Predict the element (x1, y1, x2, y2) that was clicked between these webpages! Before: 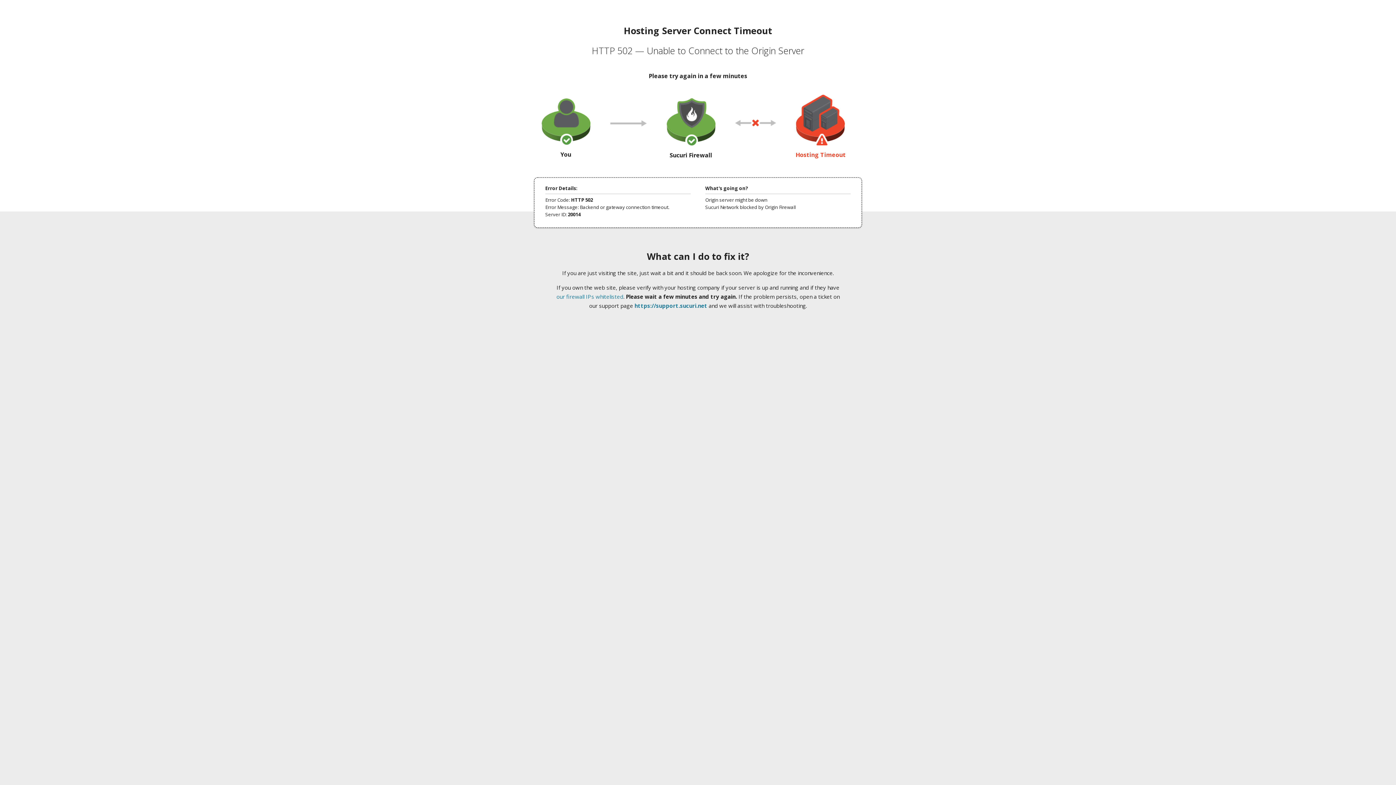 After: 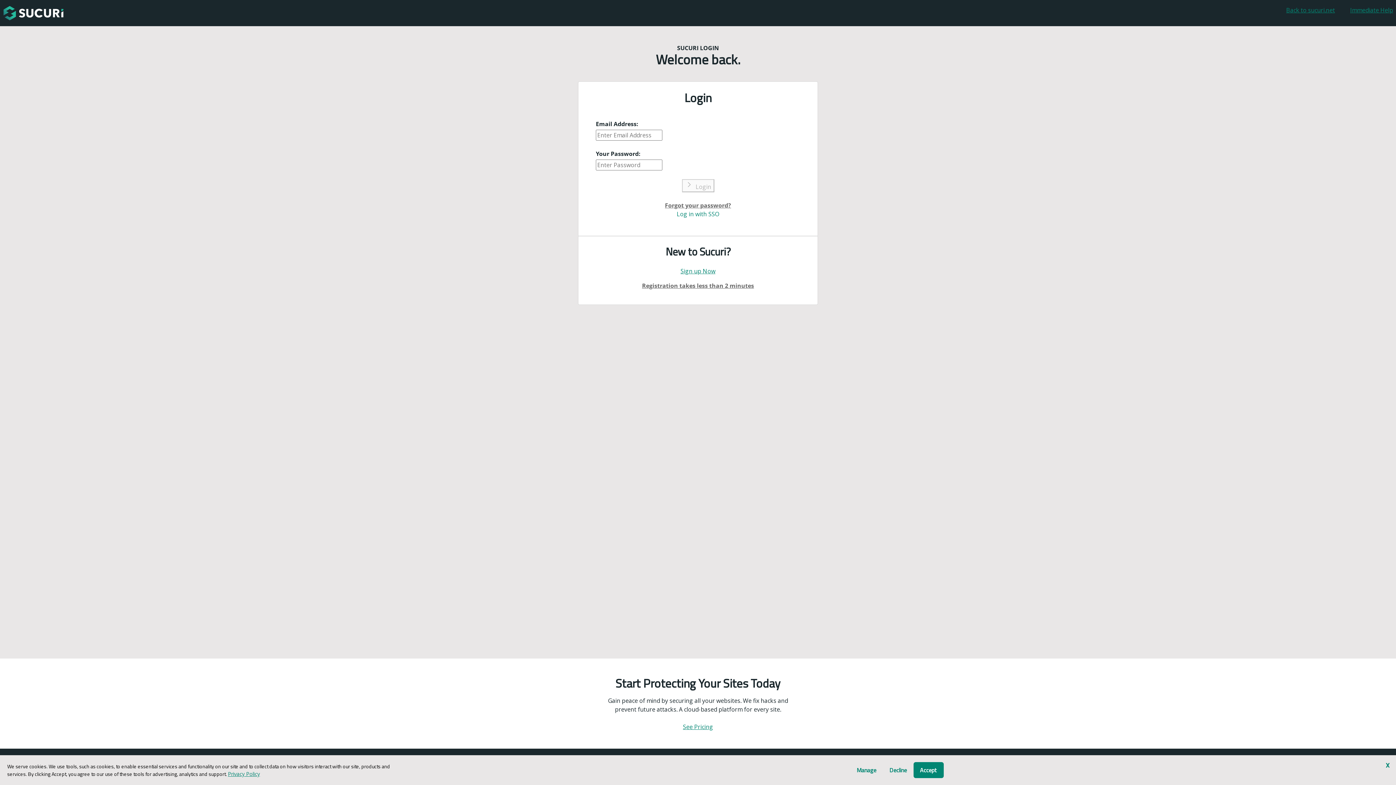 Action: label: https://support.sucuri.net bbox: (634, 302, 707, 309)